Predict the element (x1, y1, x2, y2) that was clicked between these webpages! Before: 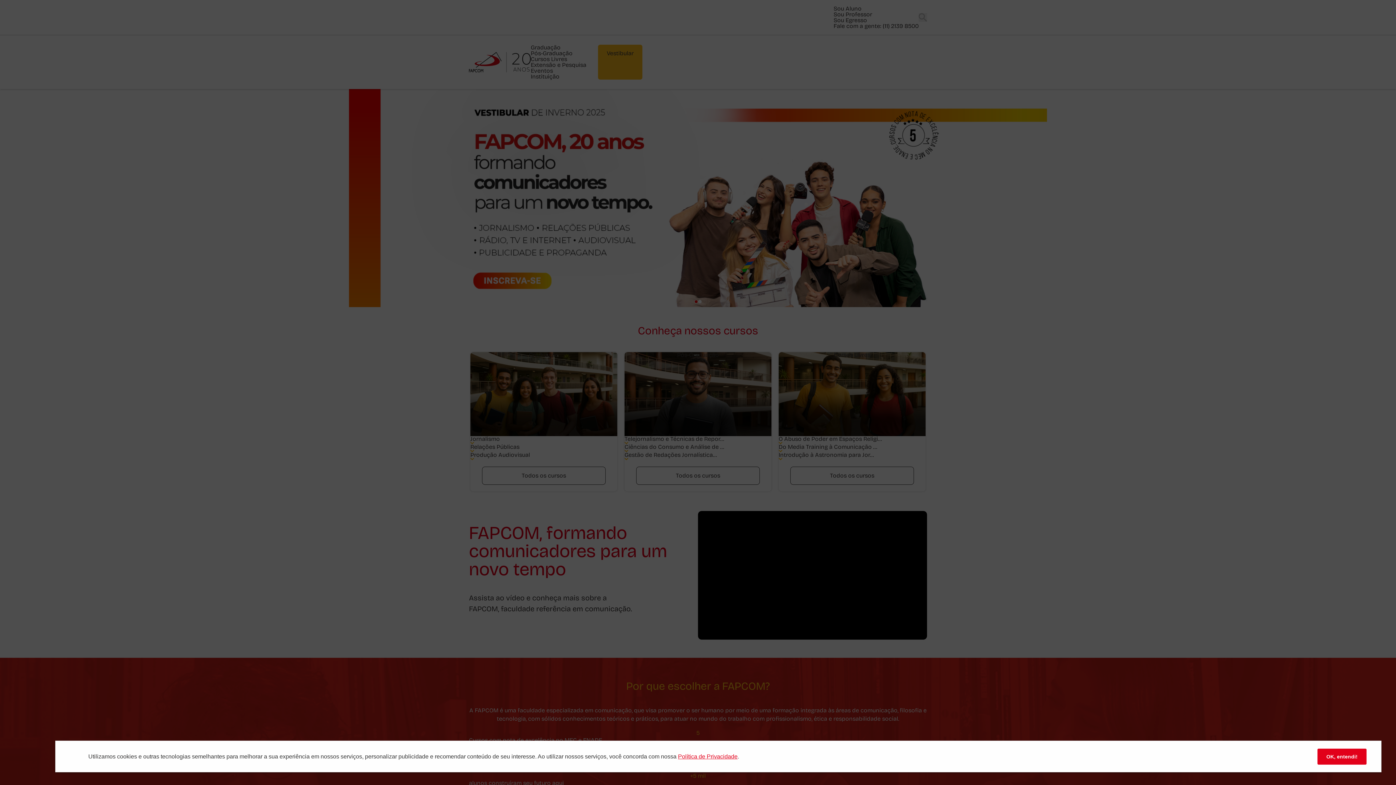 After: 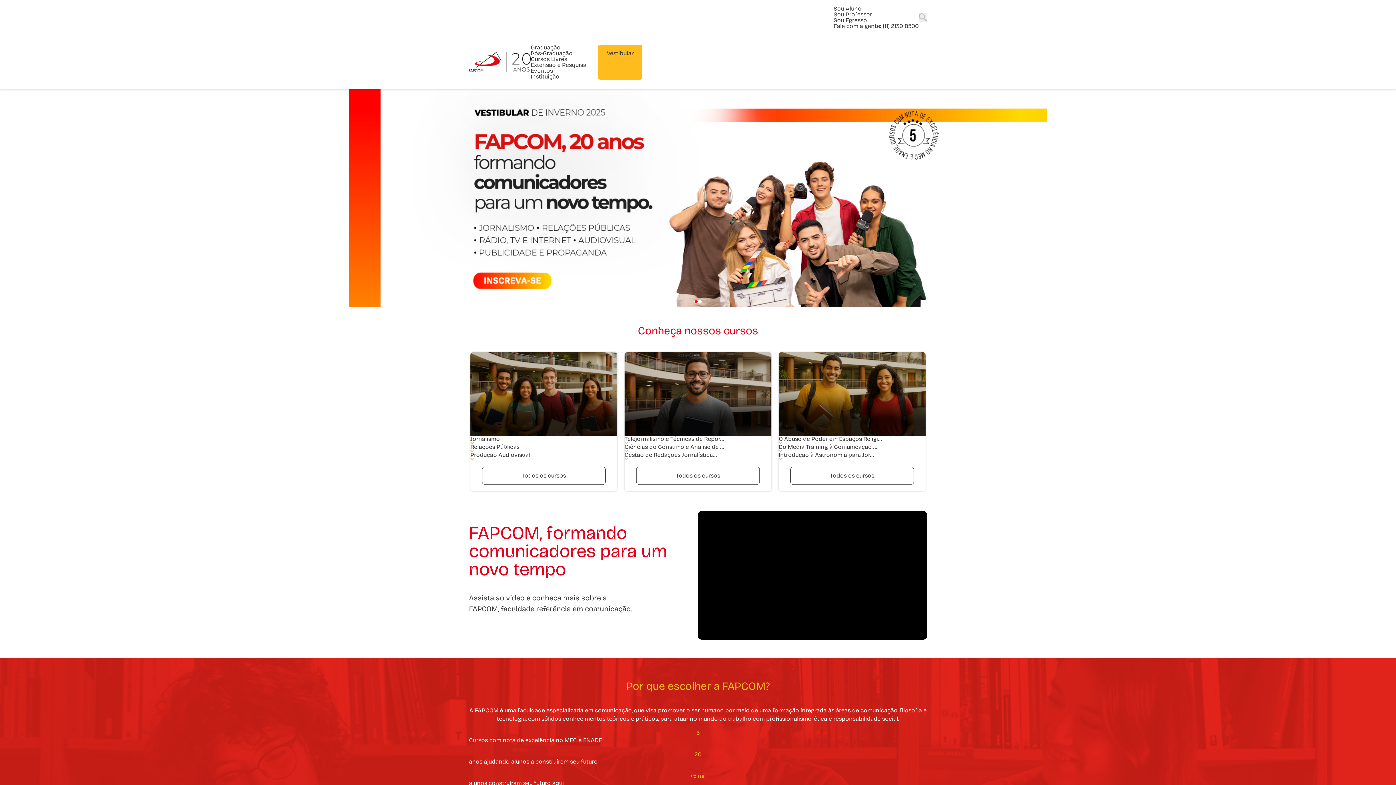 Action: bbox: (1317, 748, 1366, 764) label: OK, entendi!